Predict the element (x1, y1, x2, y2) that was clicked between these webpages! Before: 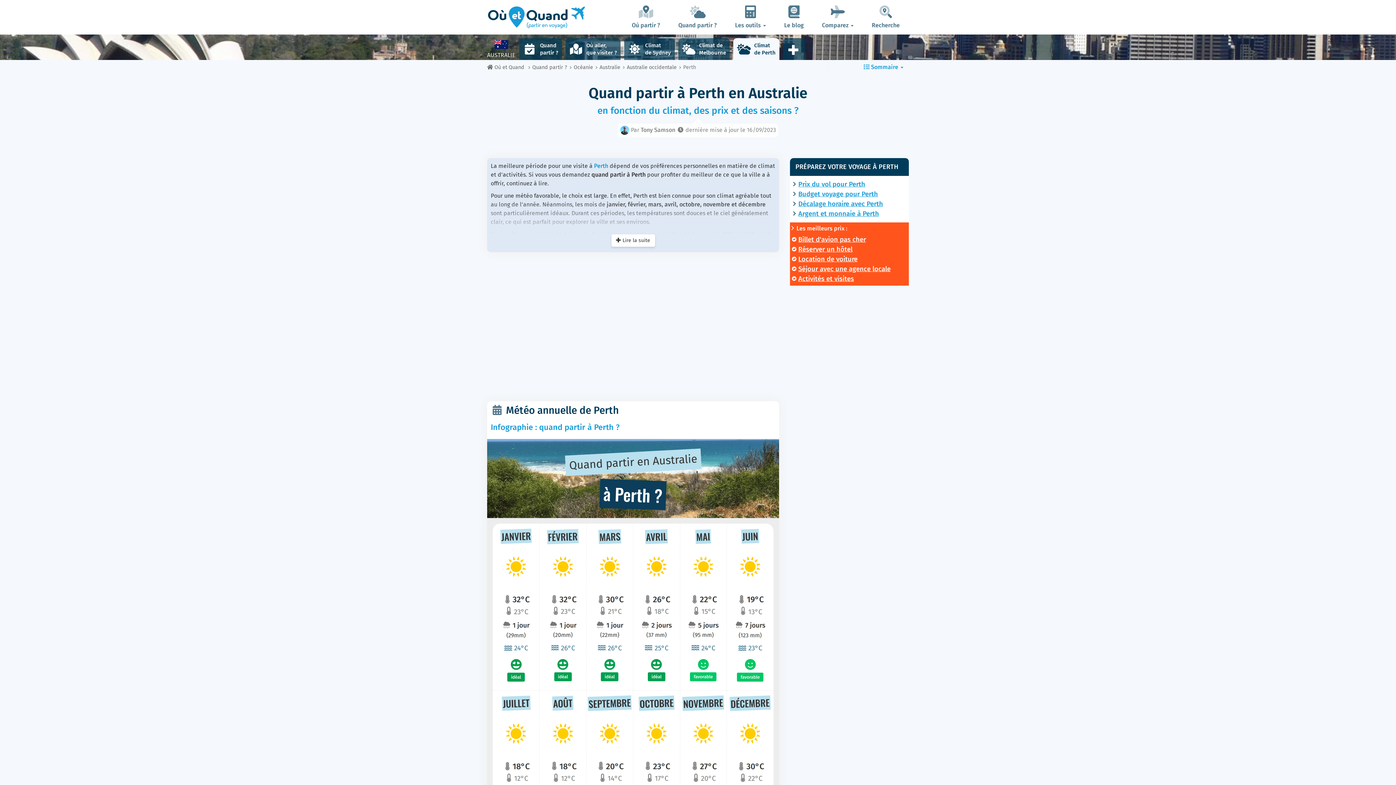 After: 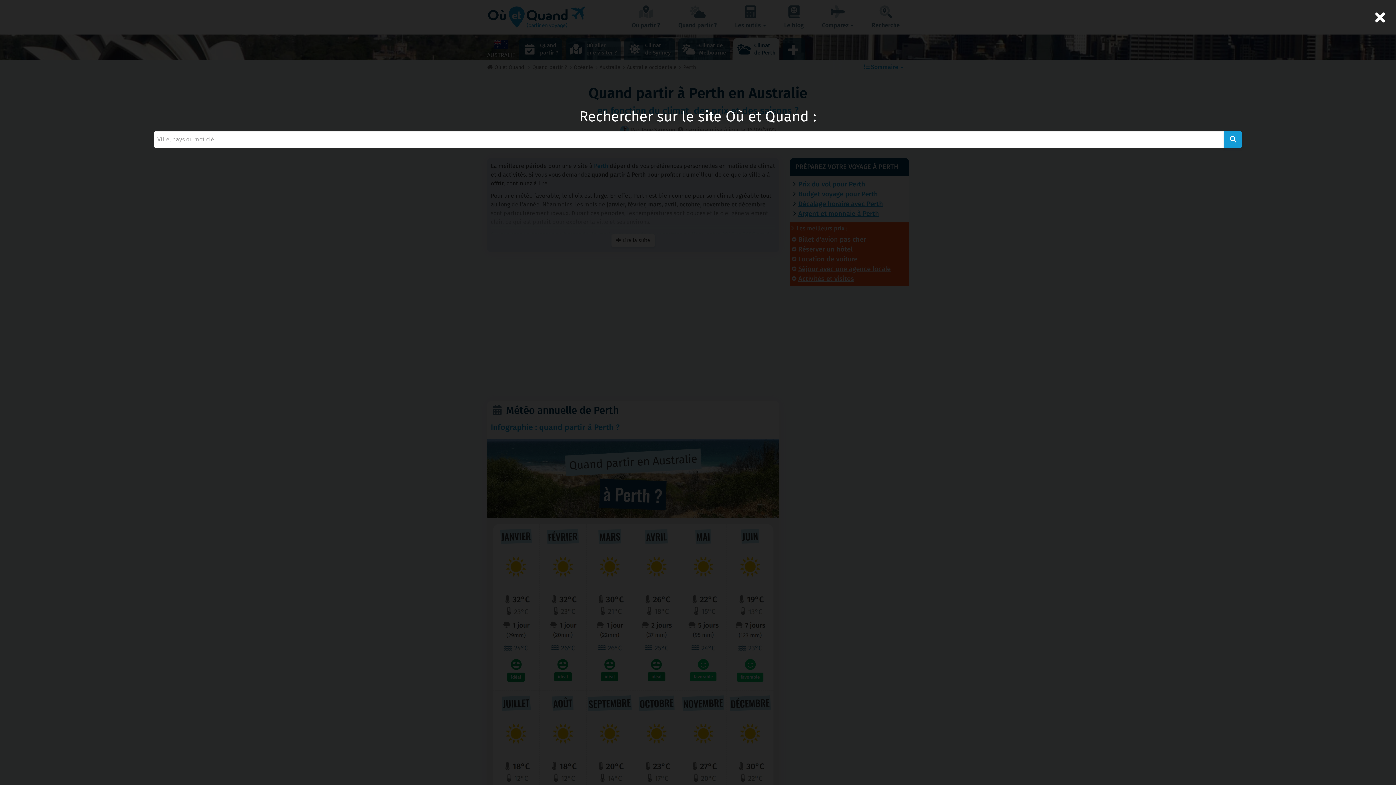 Action: bbox: (864, 1, 907, 32) label: Recherche